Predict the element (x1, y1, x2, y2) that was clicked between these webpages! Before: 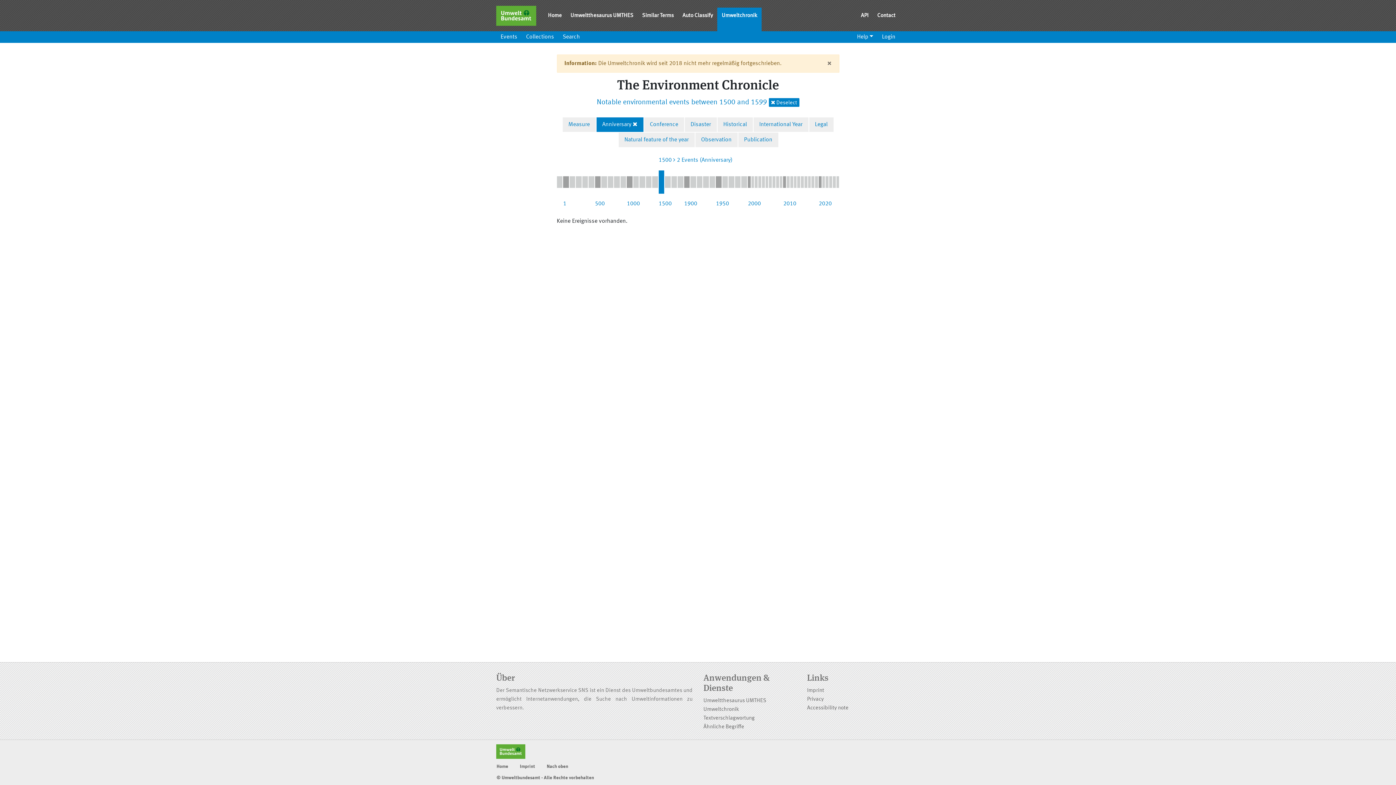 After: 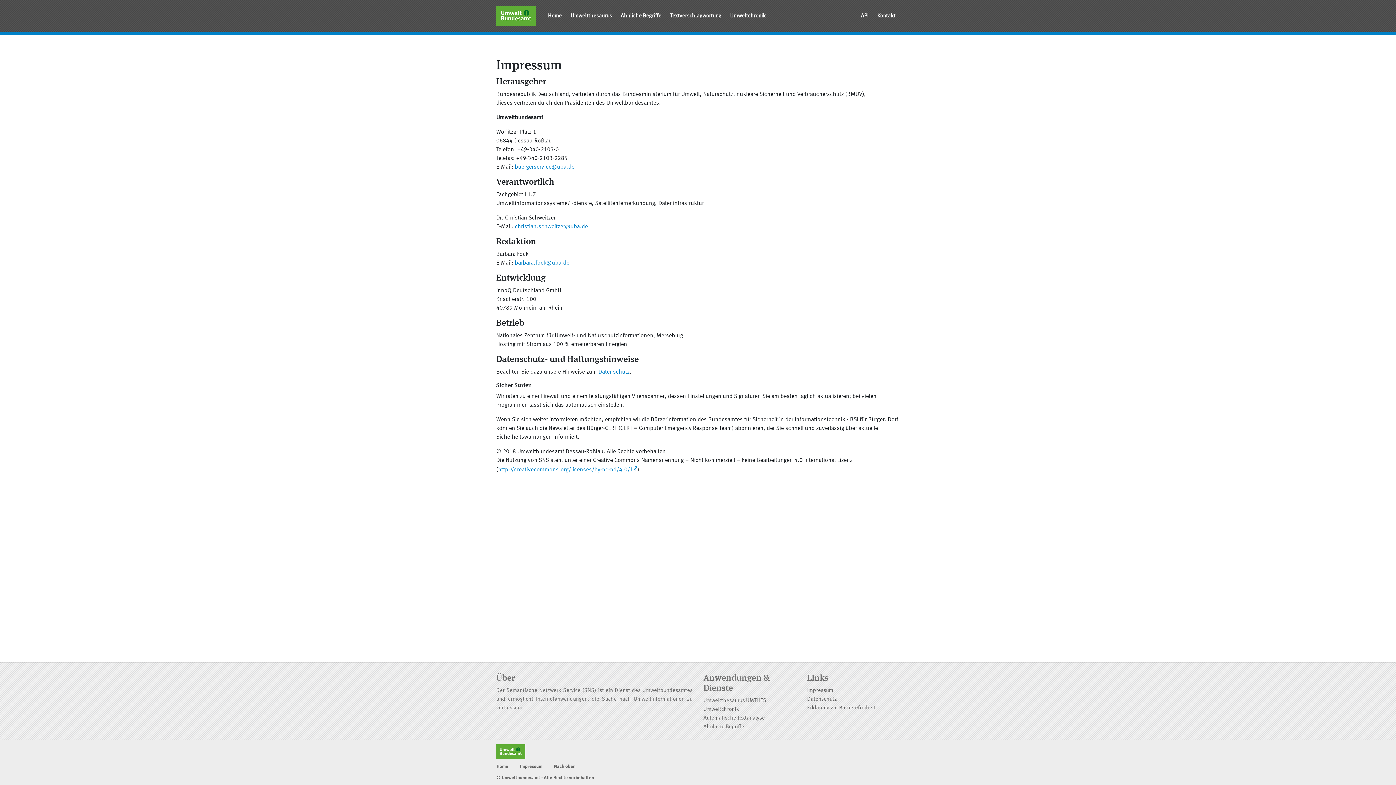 Action: label: Imprint bbox: (514, 759, 541, 774)